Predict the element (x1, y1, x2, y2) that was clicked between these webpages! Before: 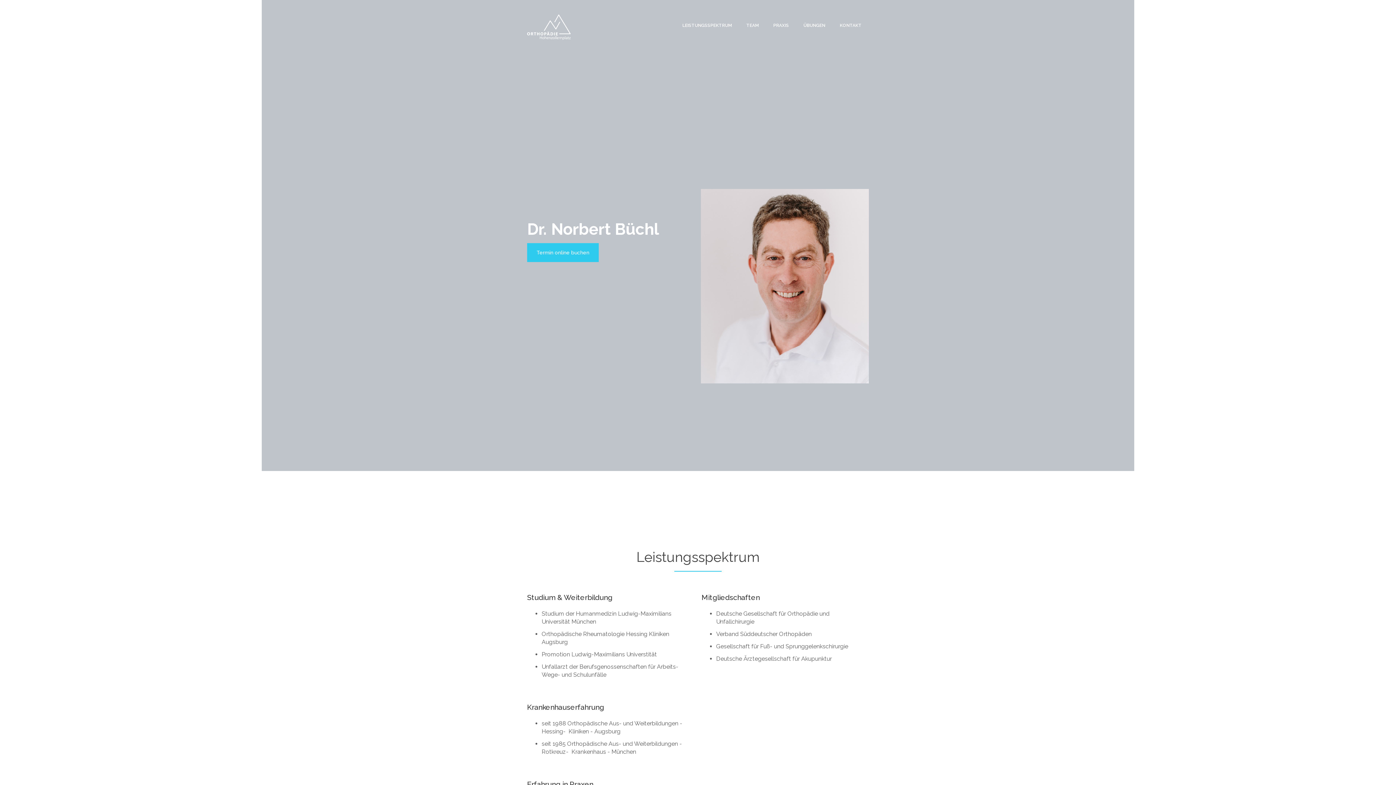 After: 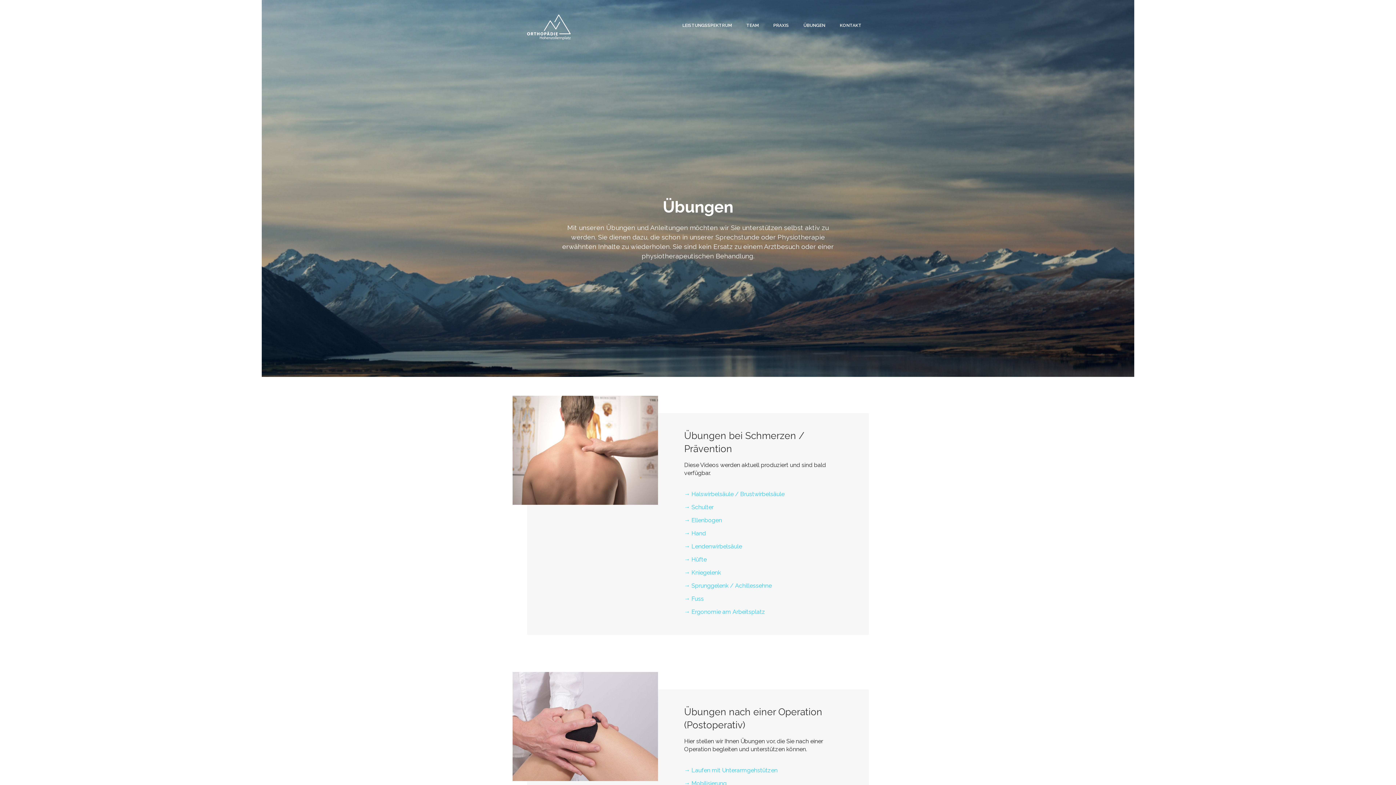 Action: bbox: (803, 14, 825, 31) label: ÜBUNGEN